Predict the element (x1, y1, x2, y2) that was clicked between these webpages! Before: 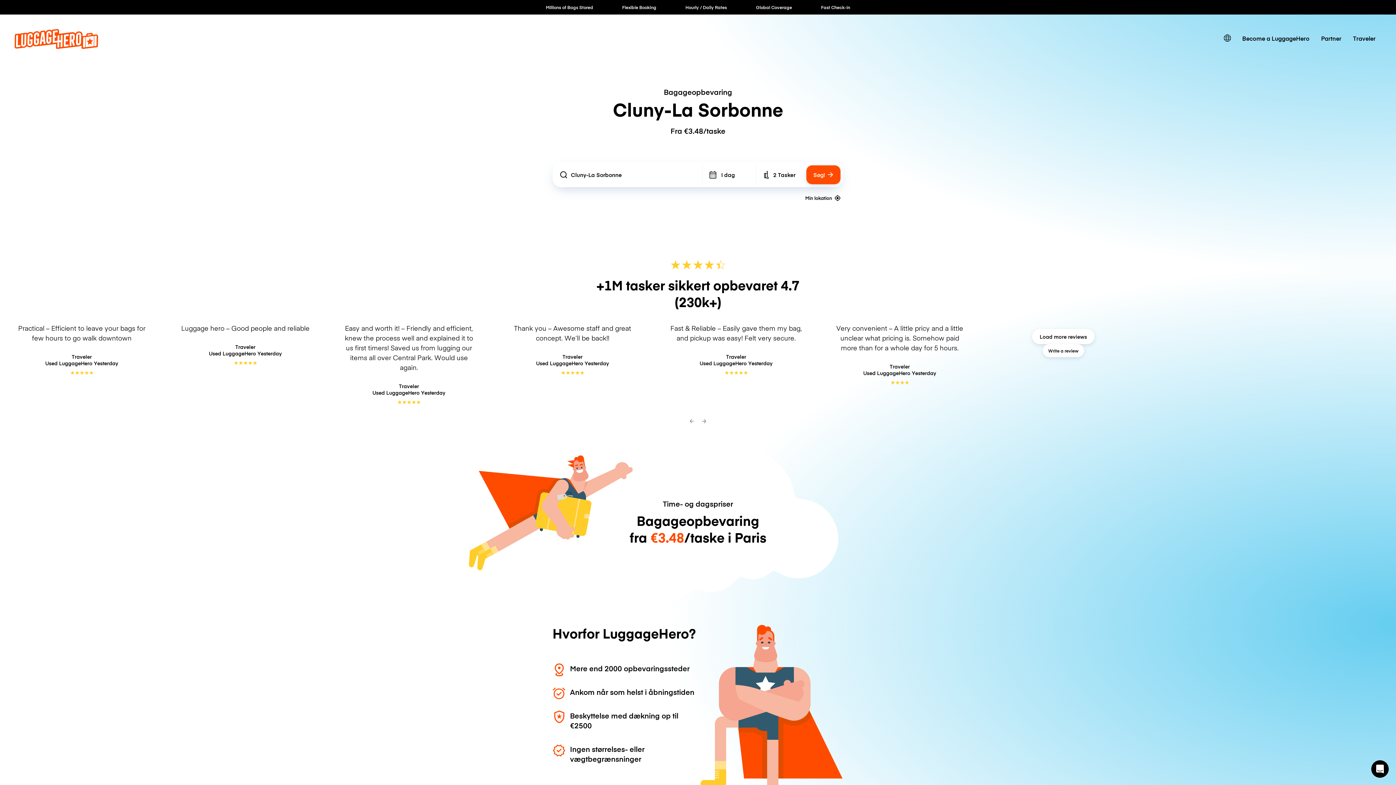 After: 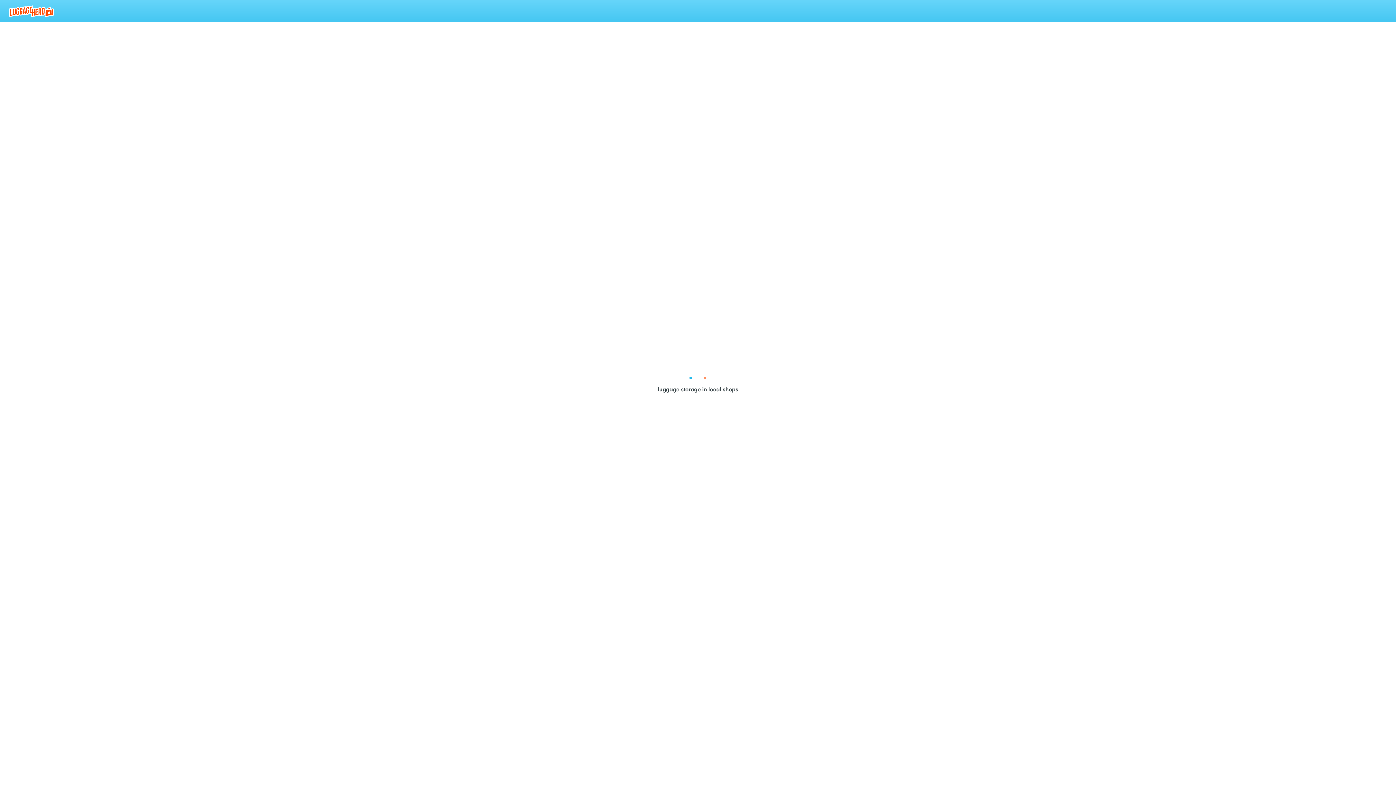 Action: label: Traveler bbox: (1347, 29, 1381, 46)